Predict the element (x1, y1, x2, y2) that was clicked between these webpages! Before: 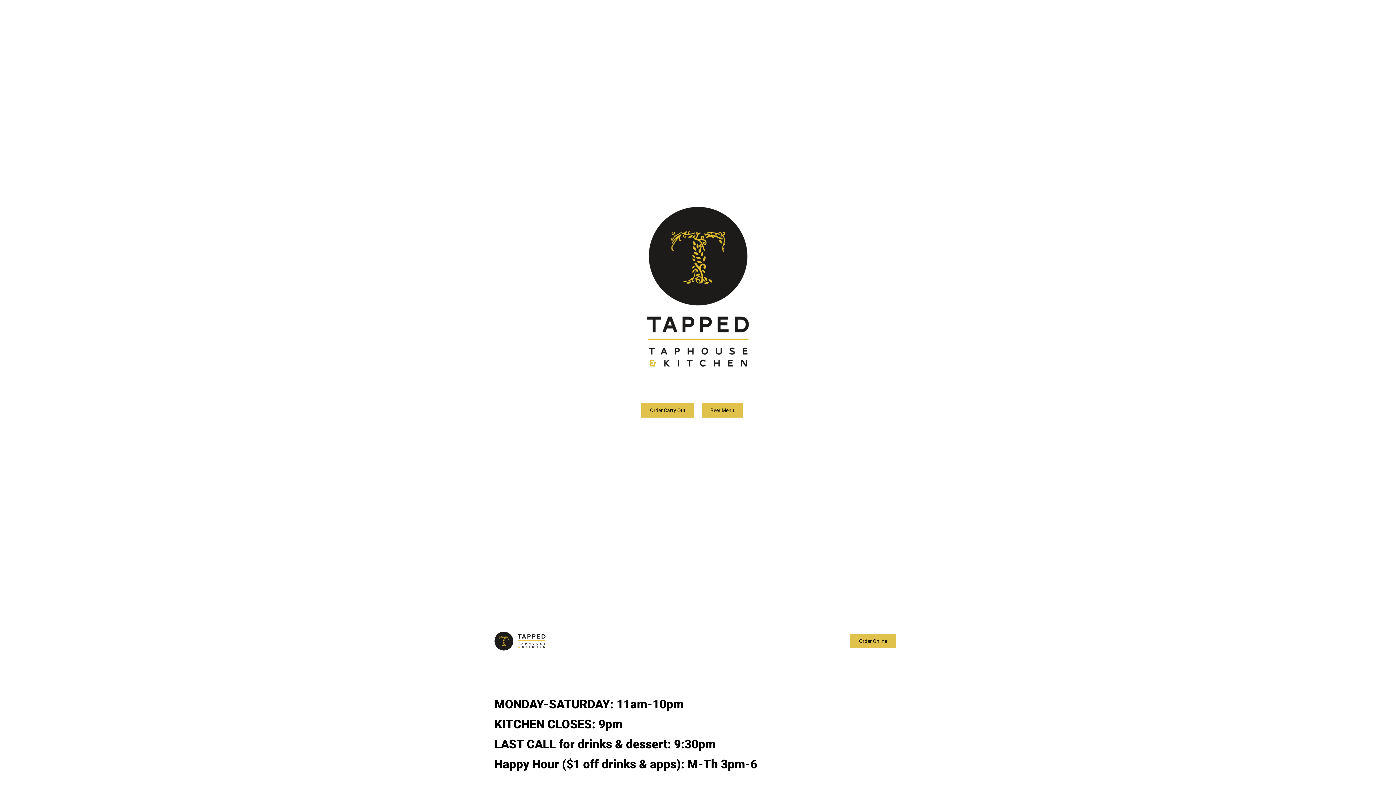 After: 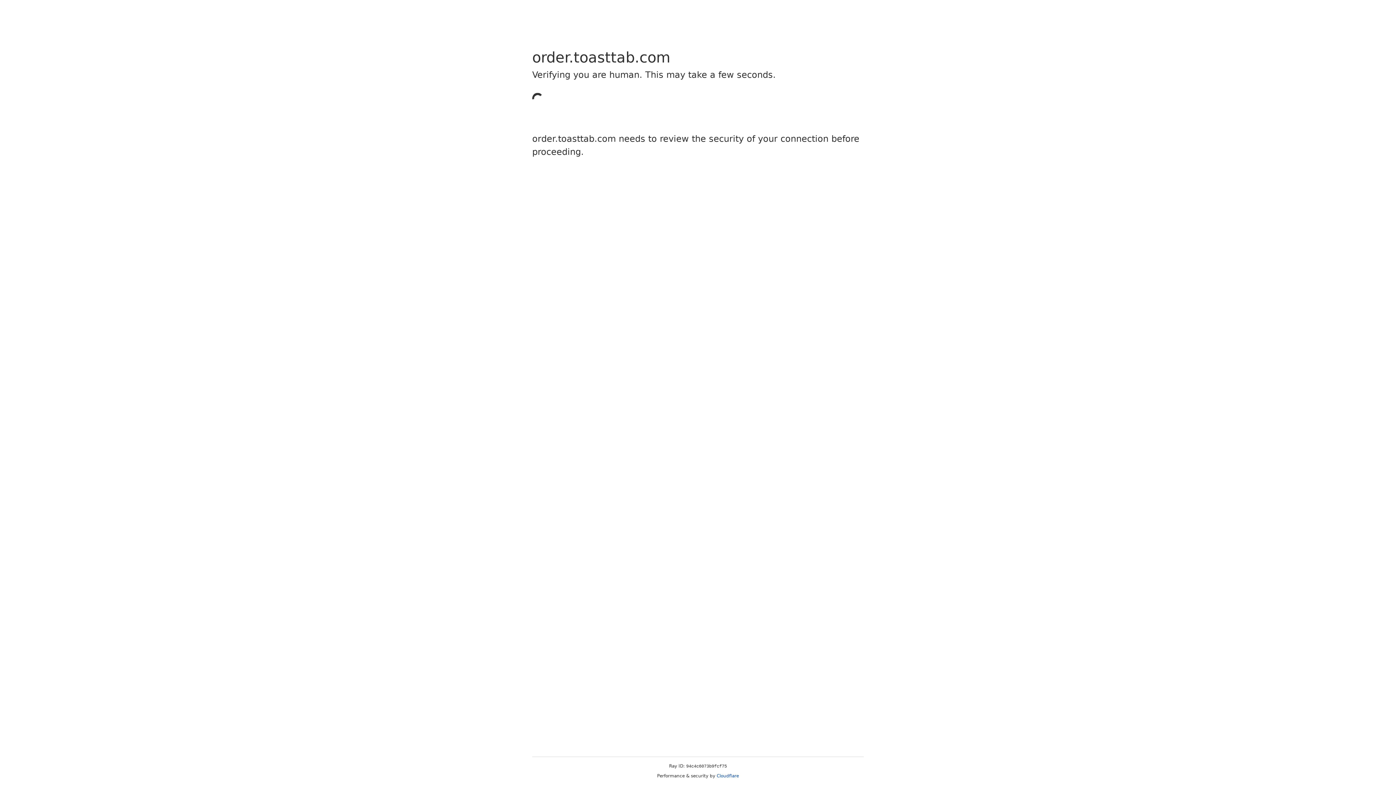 Action: bbox: (641, 403, 694, 417) label: Order Carry Out